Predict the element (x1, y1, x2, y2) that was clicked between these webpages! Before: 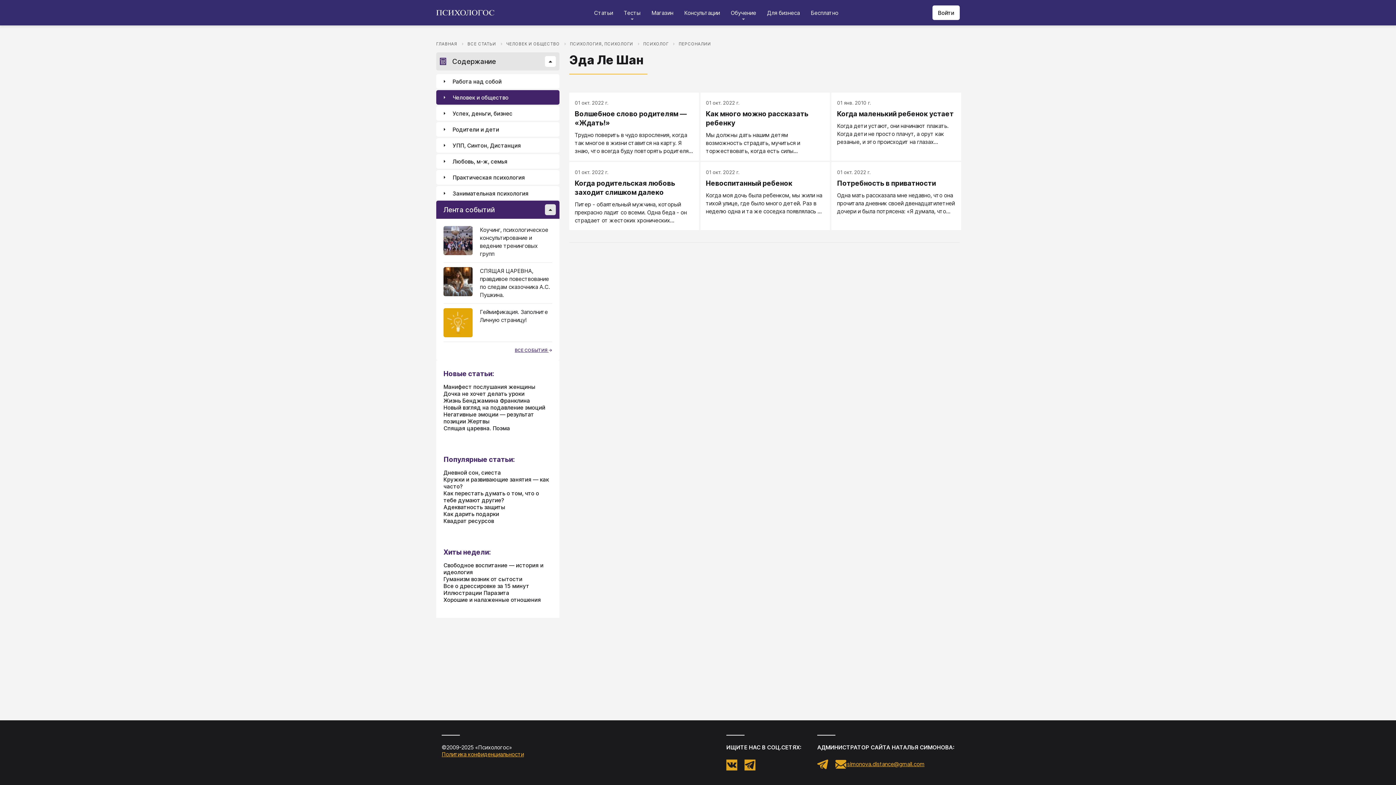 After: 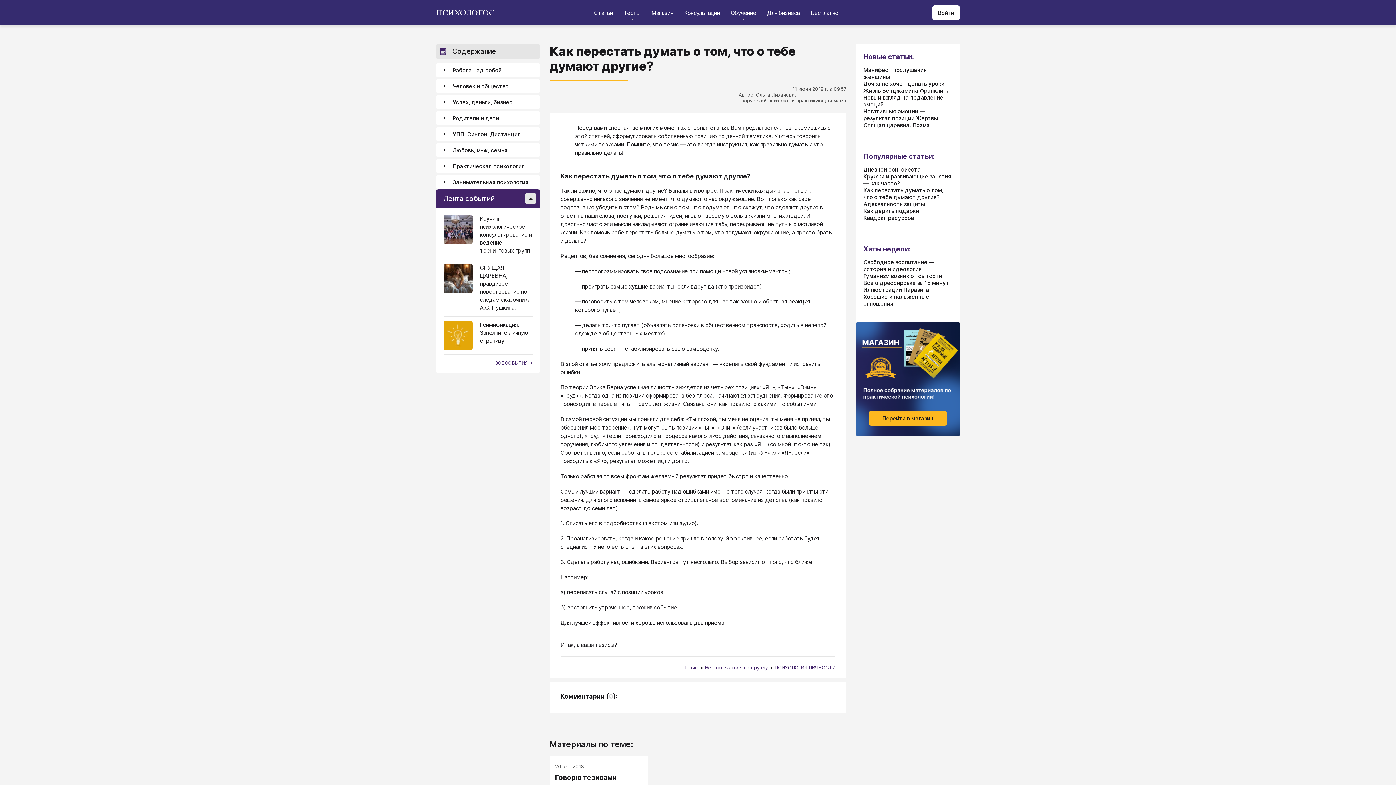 Action: bbox: (443, 490, 539, 504) label: Как перестать думать о том, что о тебе думают другие?